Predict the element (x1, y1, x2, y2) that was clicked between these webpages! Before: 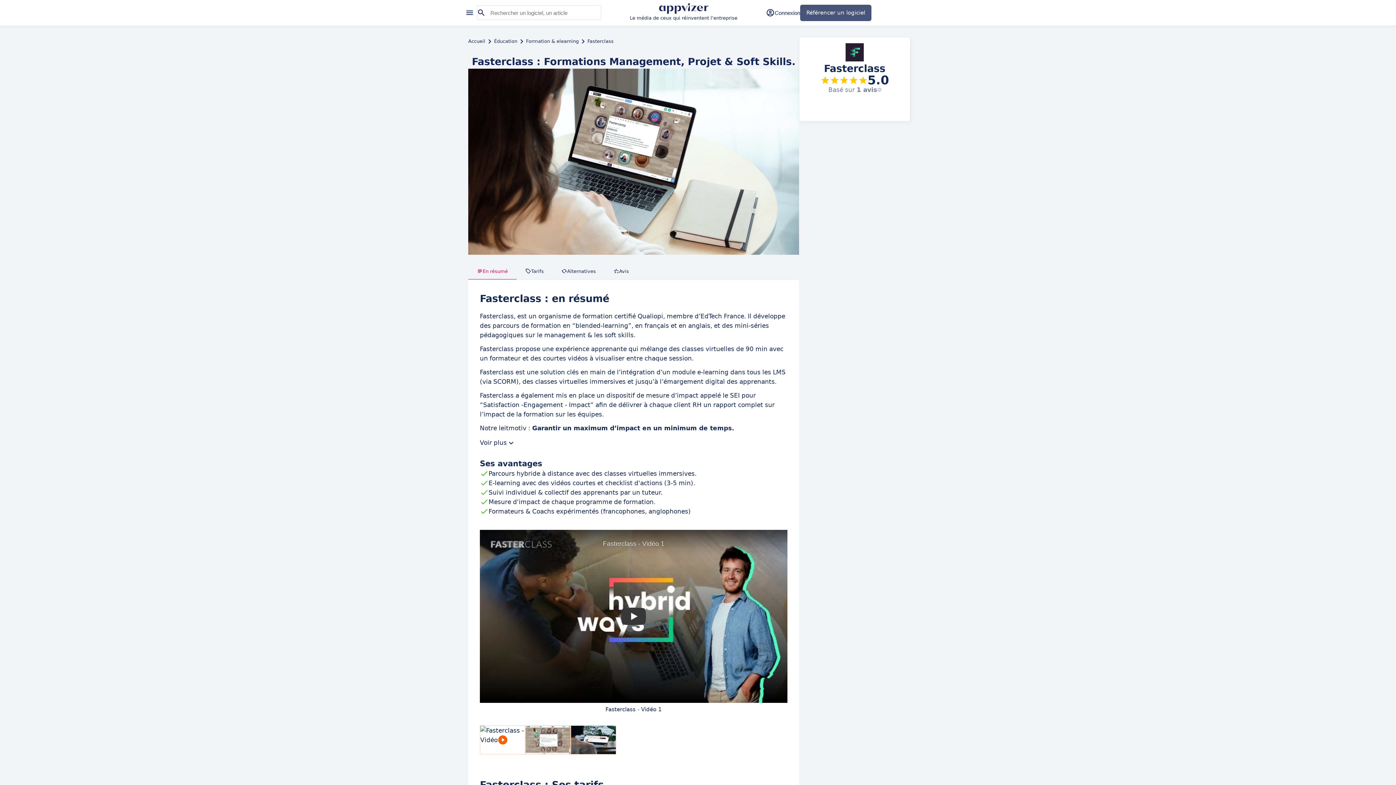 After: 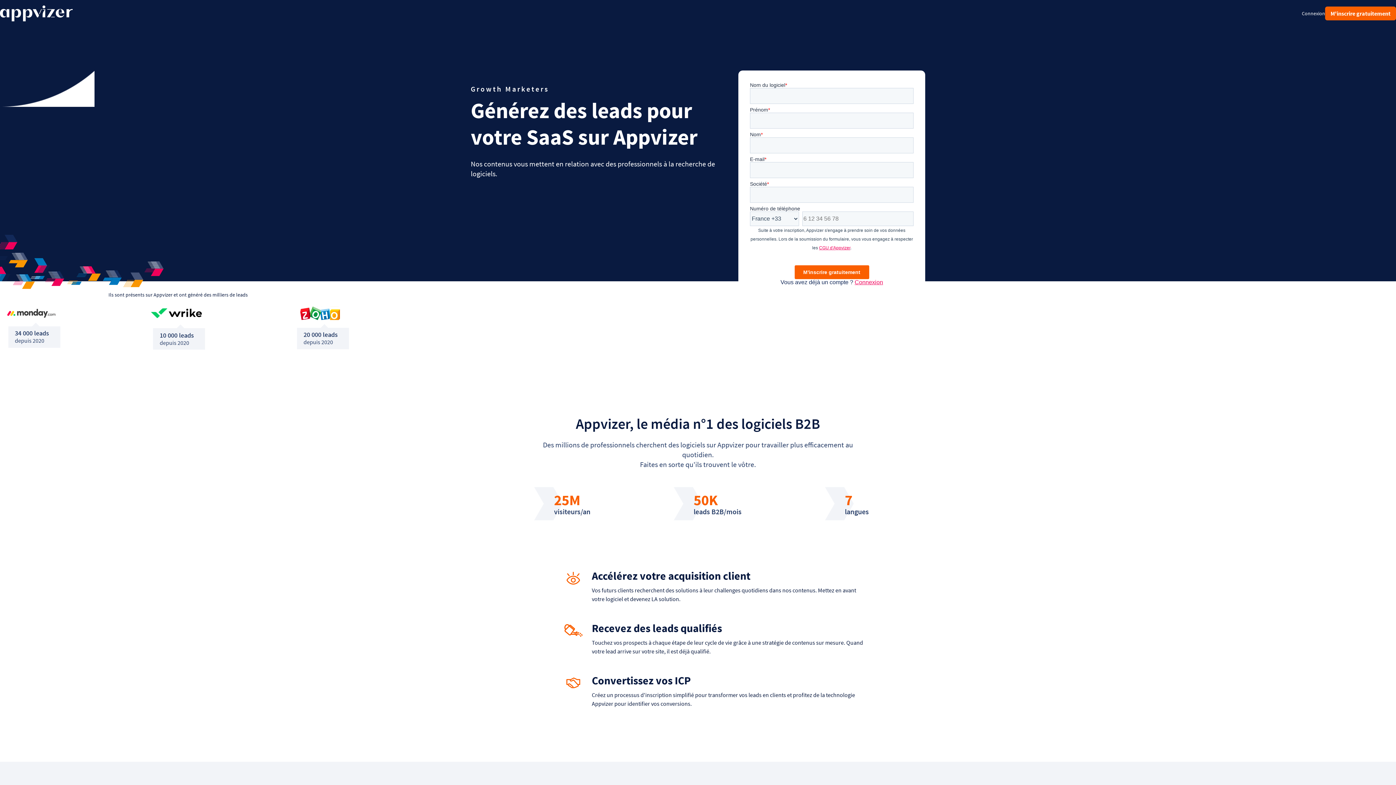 Action: bbox: (800, 4, 871, 20) label: Référencer un logiciel